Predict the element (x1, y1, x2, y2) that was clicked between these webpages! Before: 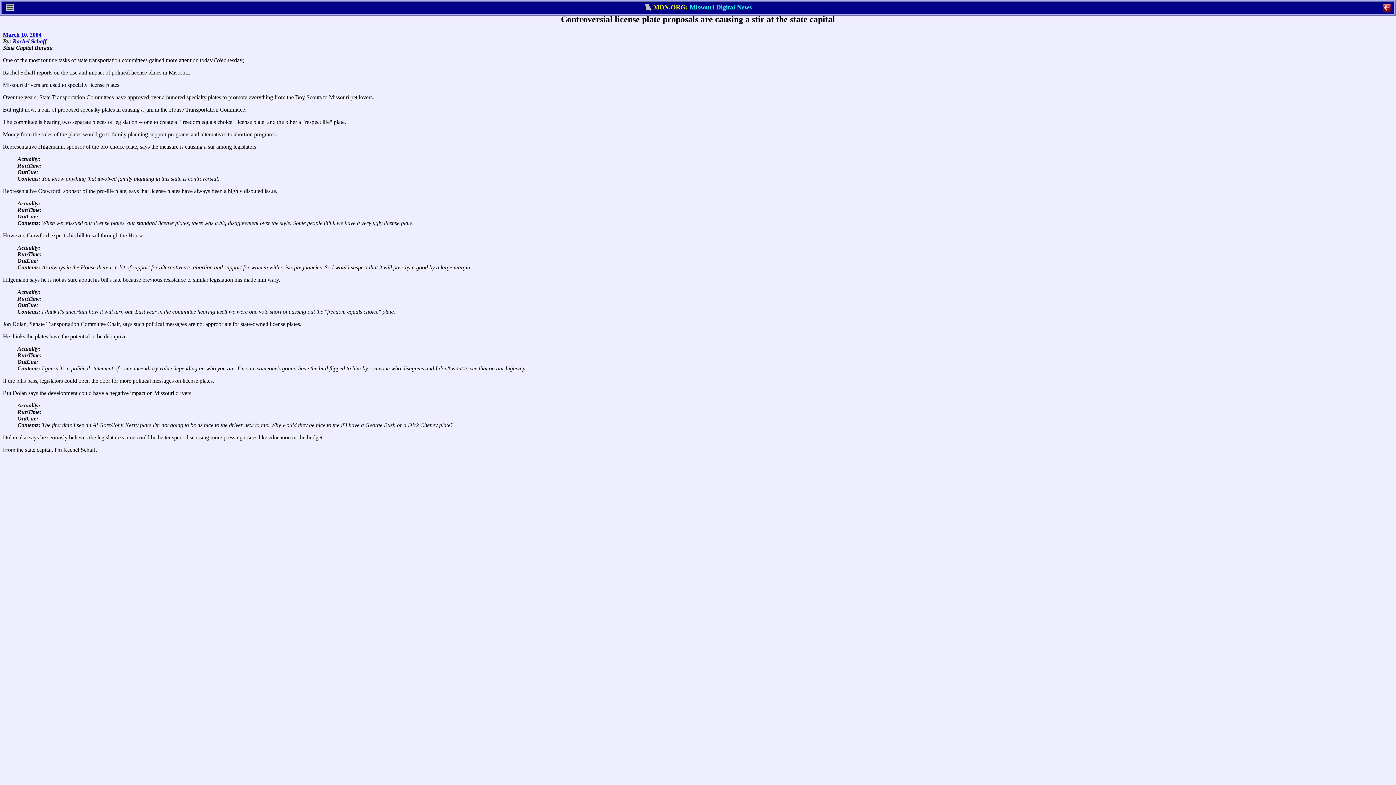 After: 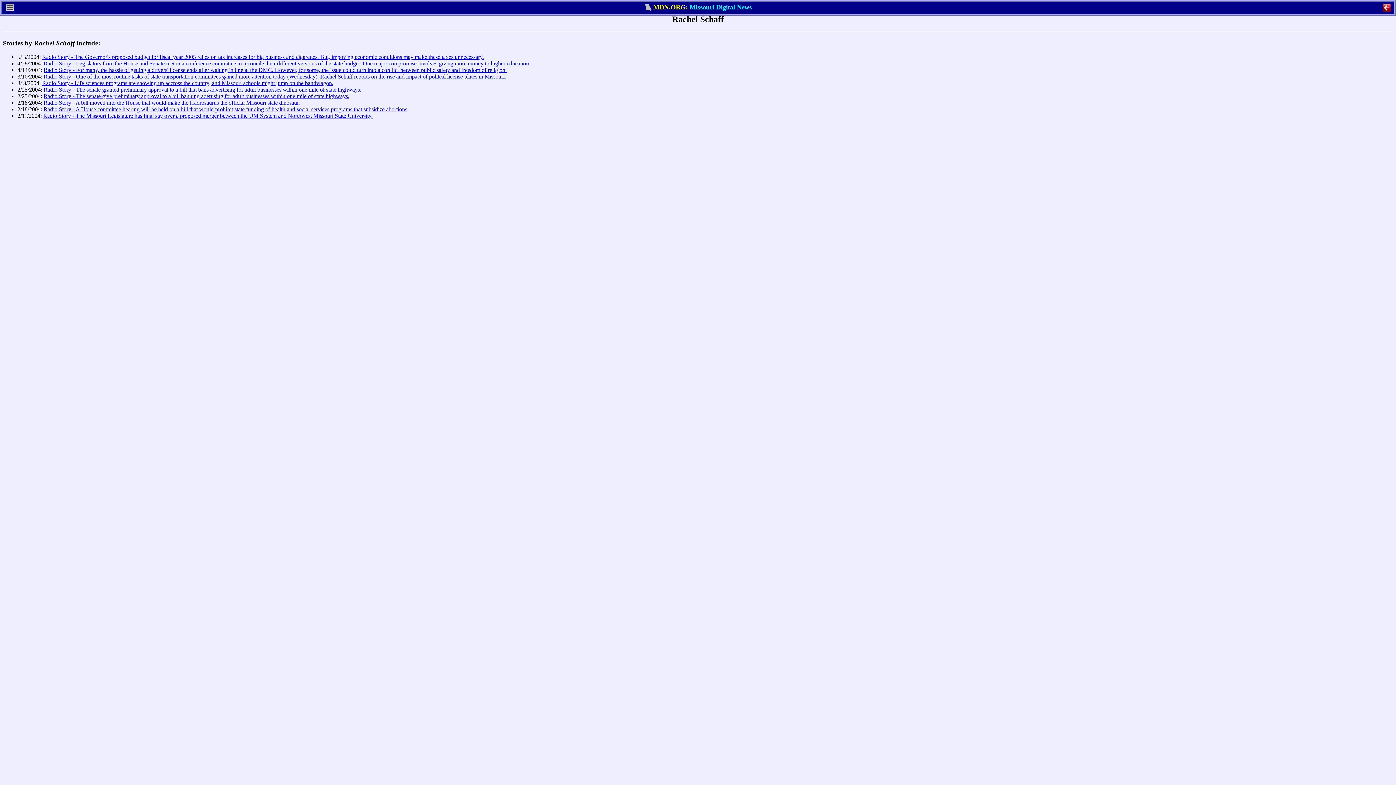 Action: bbox: (12, 38, 46, 44) label: Rachel Schaff